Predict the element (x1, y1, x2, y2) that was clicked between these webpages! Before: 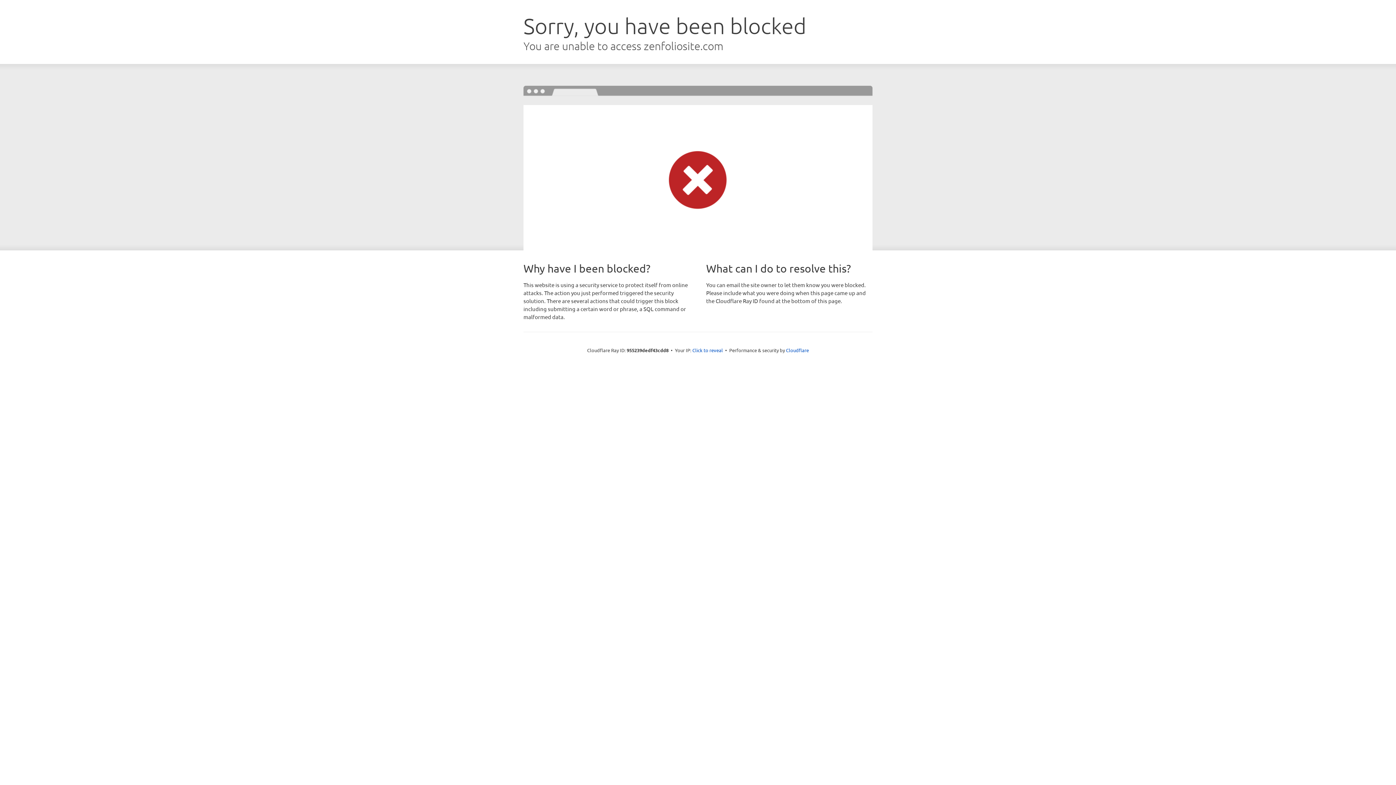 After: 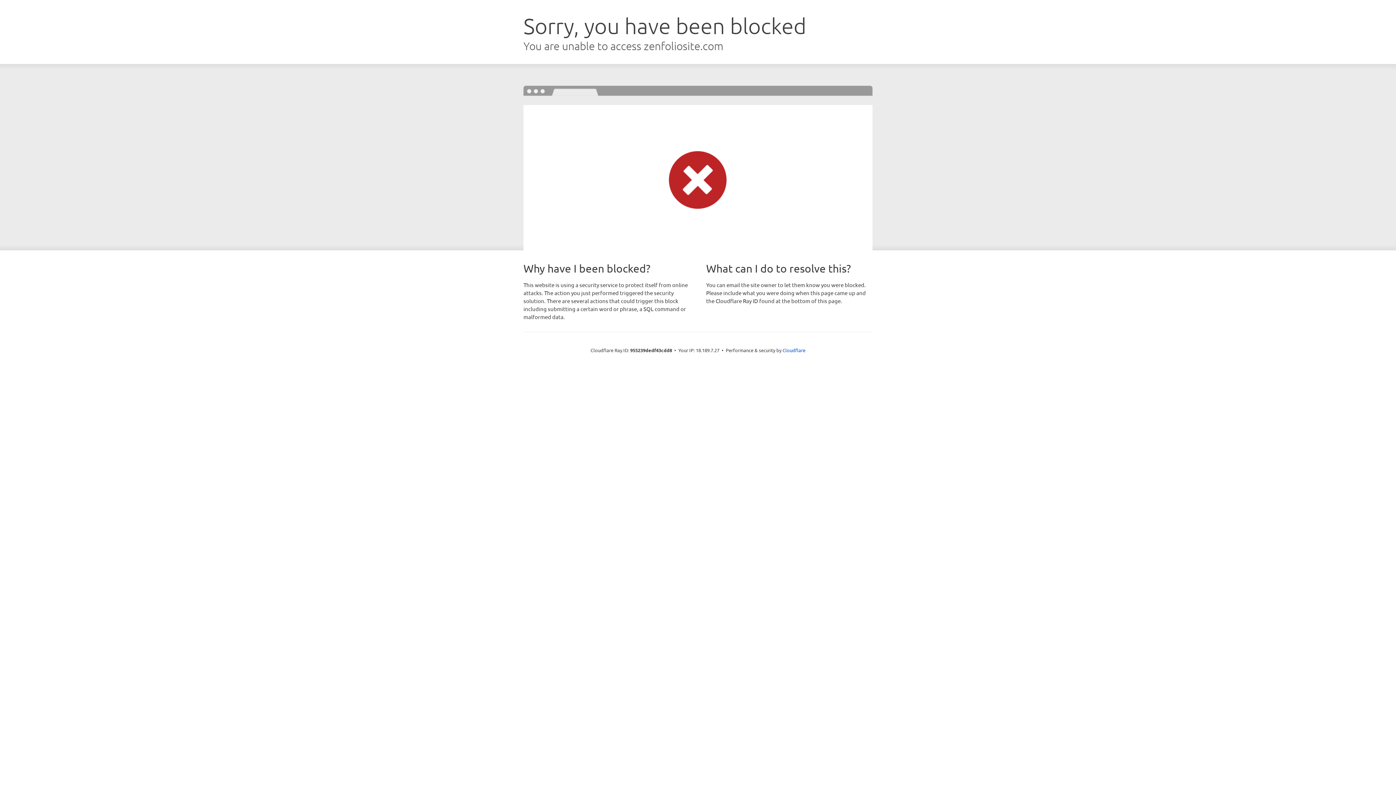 Action: bbox: (692, 346, 723, 353) label: Click to reveal